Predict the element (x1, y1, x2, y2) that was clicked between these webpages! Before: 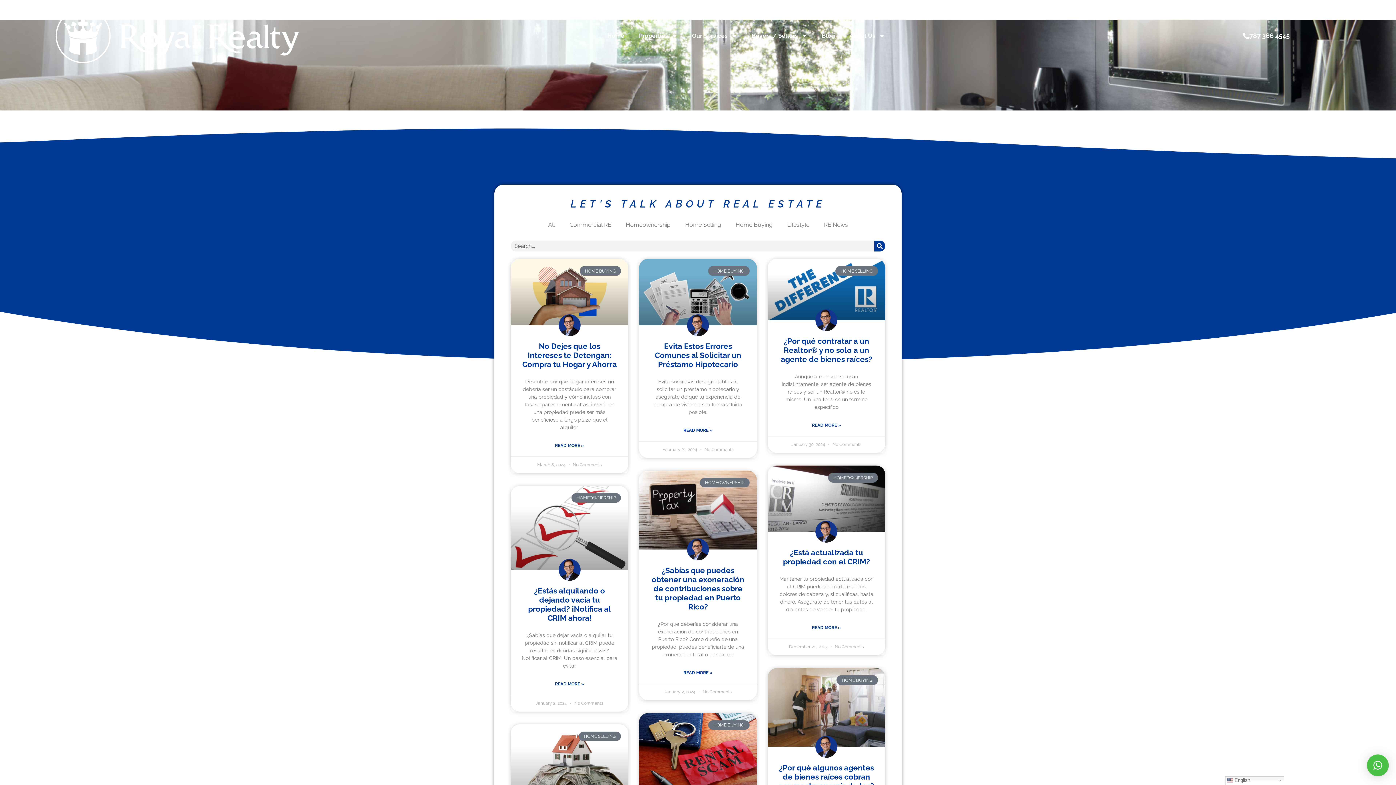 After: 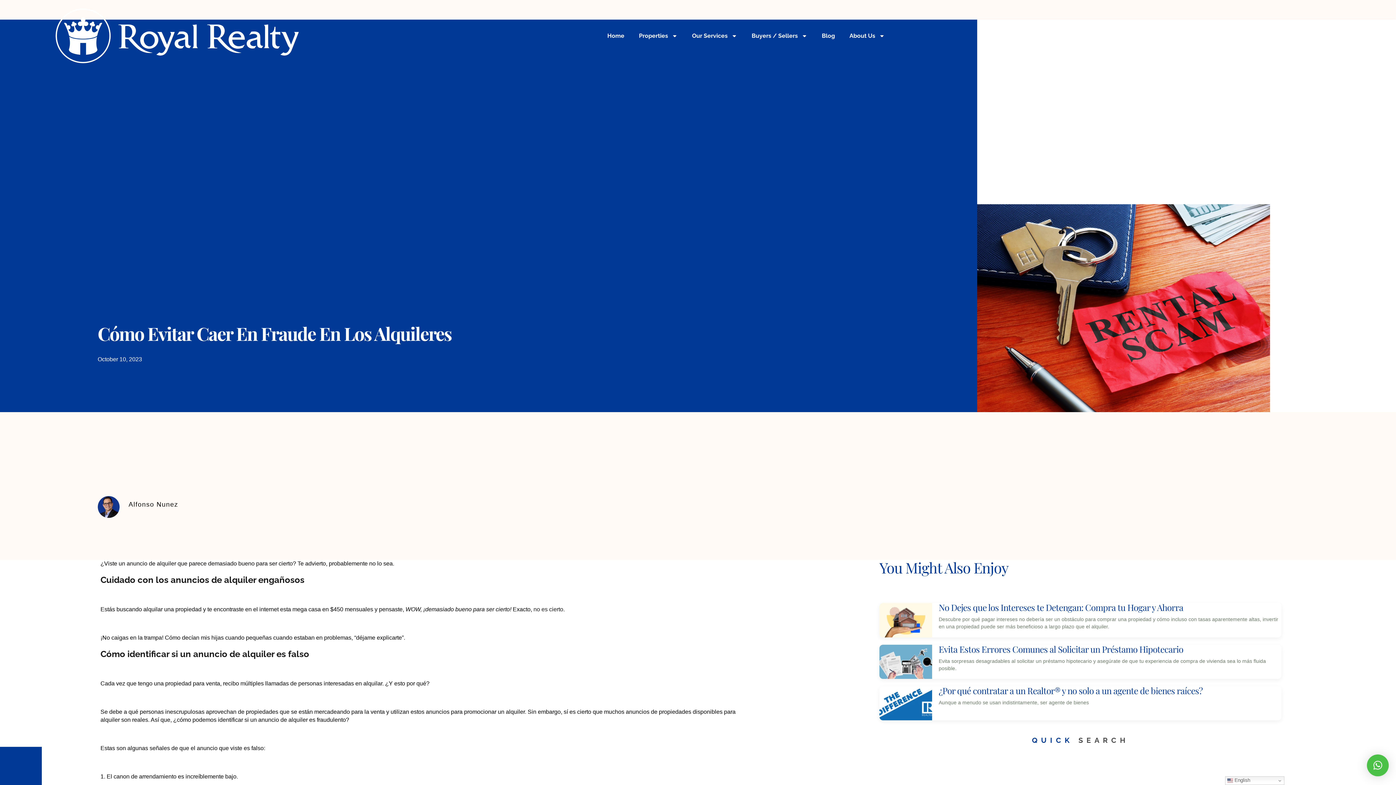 Action: bbox: (639, 713, 756, 796)